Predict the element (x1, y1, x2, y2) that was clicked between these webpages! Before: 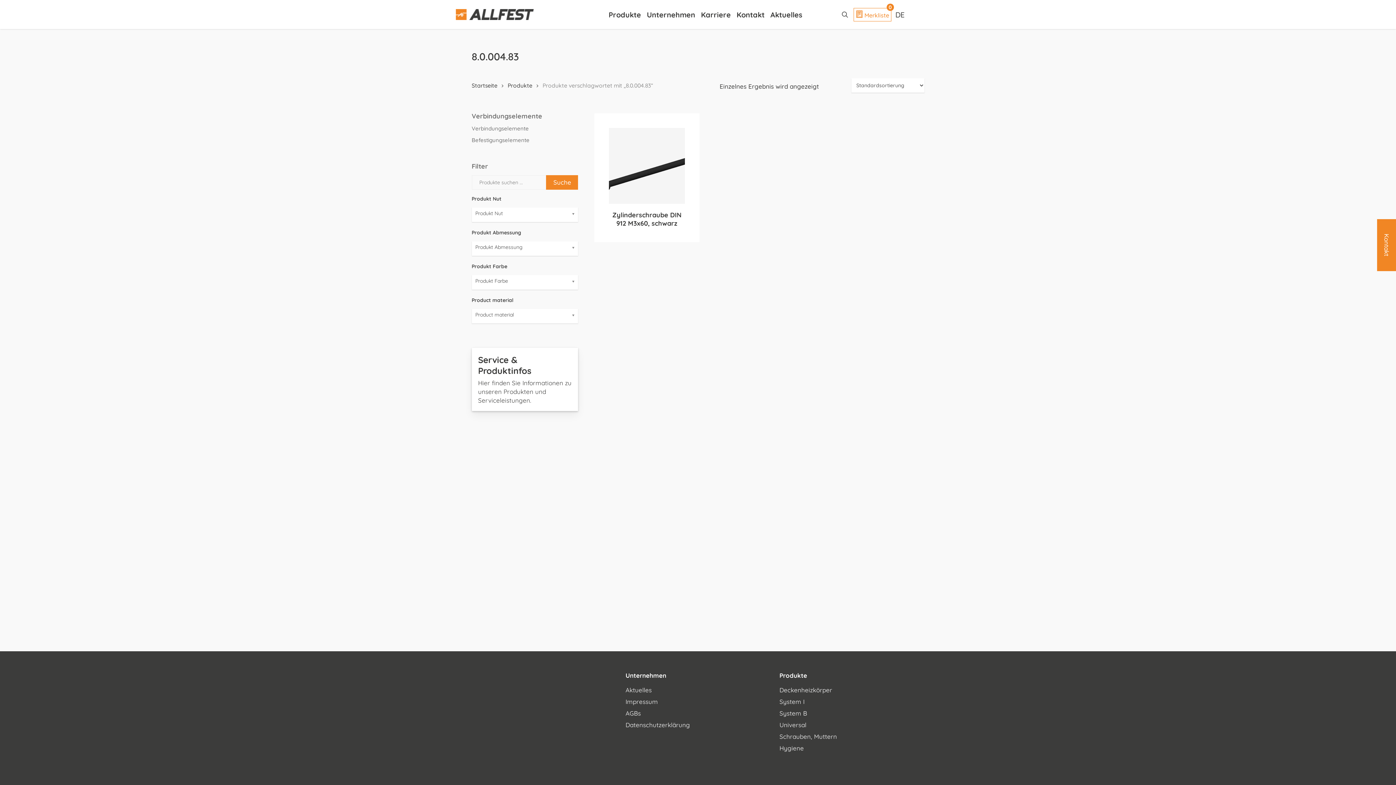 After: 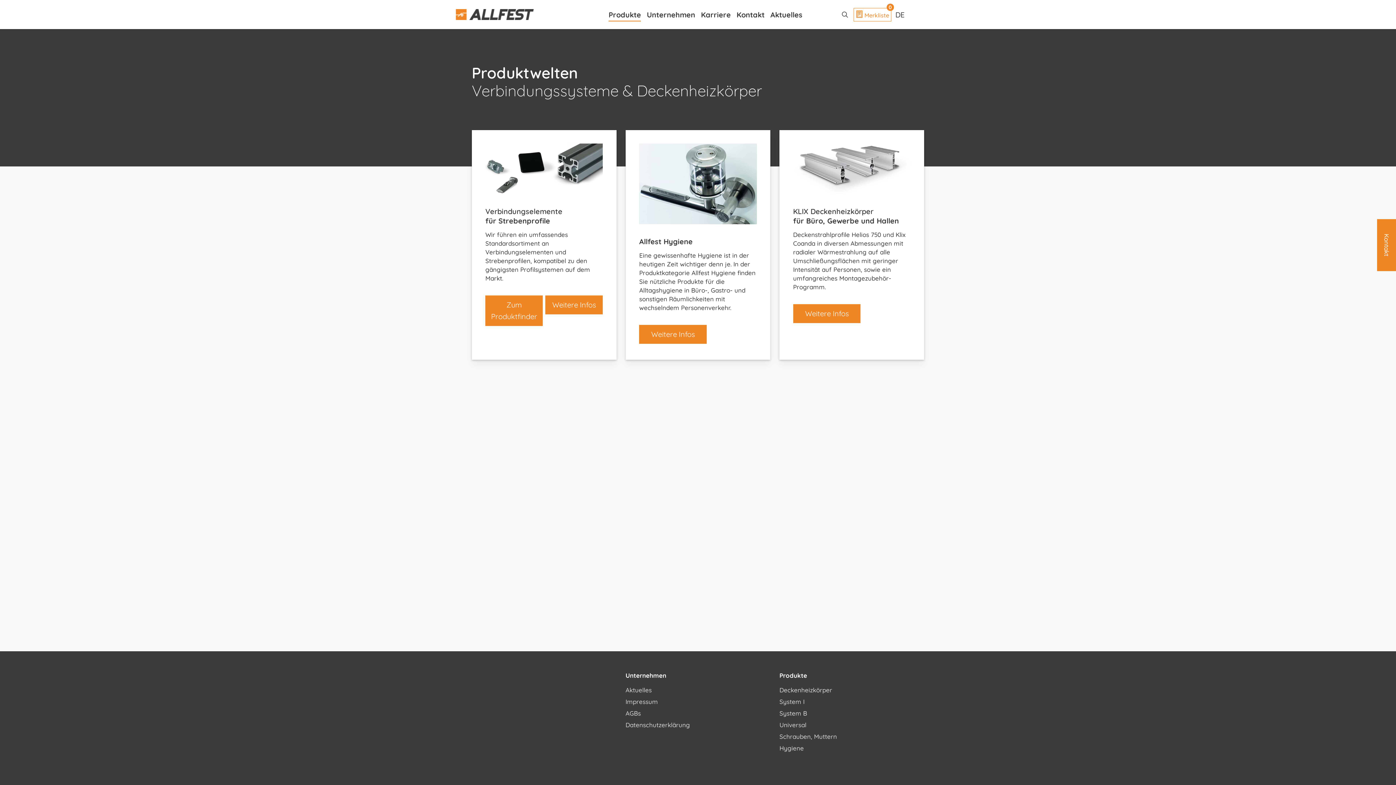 Action: bbox: (507, 81, 532, 89) label: Produkte